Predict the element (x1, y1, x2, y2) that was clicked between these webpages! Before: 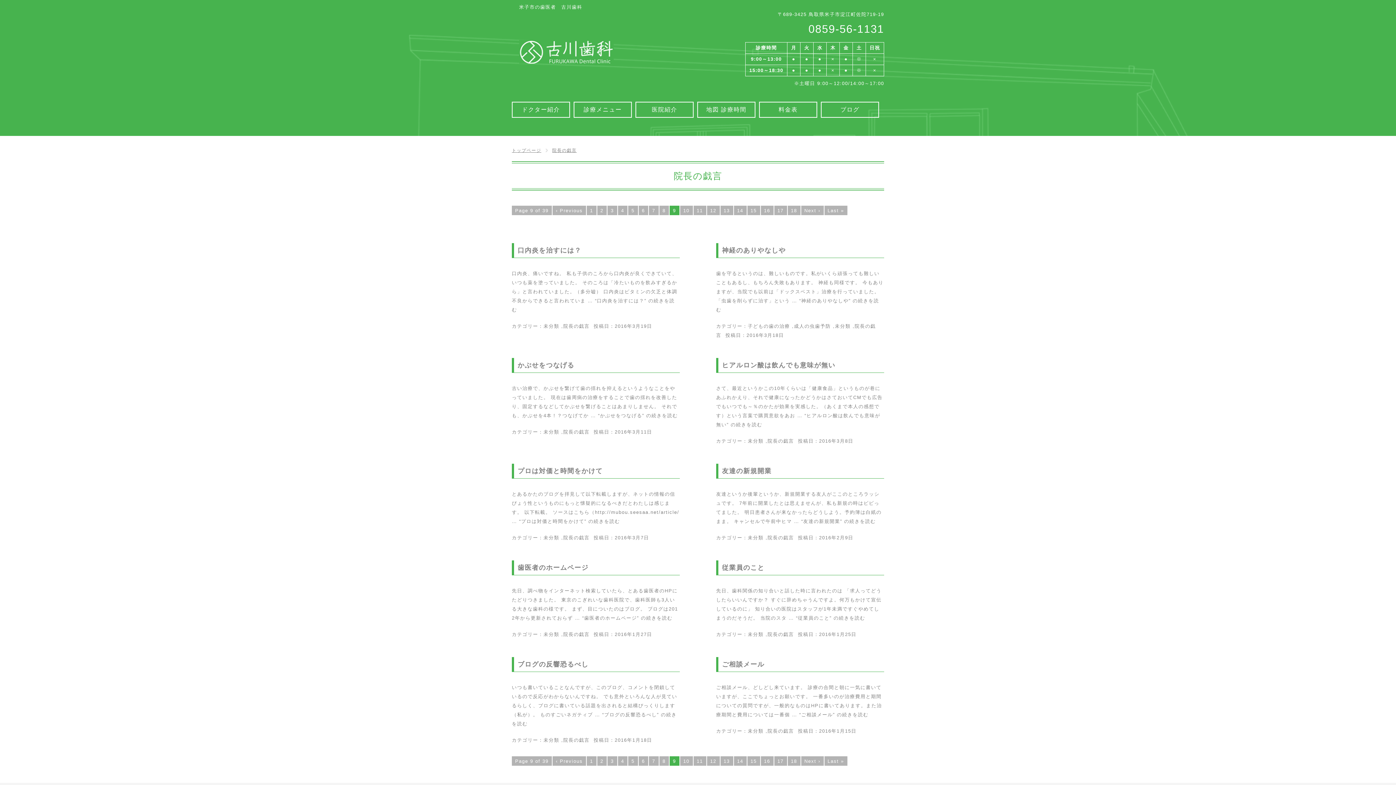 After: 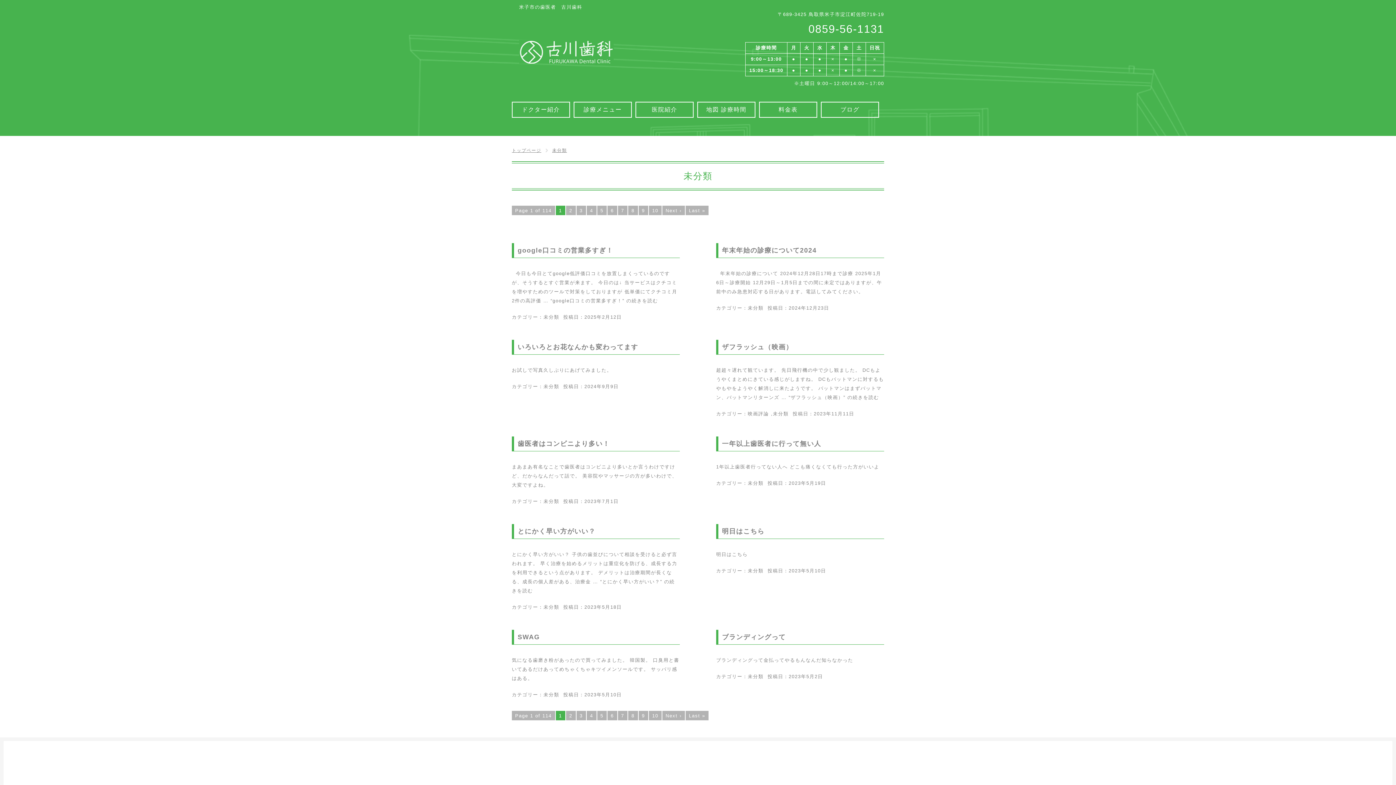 Action: label: 未分類 bbox: (835, 323, 850, 329)